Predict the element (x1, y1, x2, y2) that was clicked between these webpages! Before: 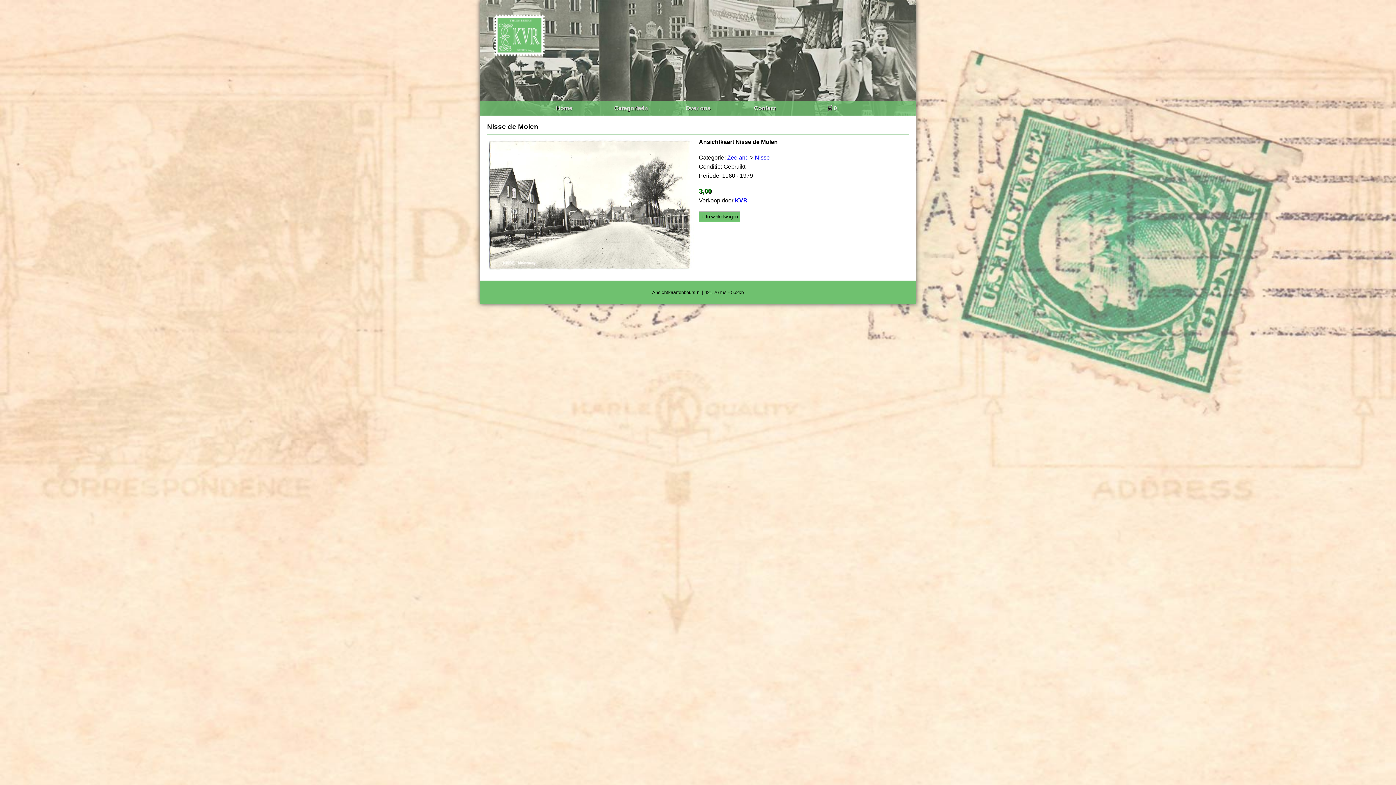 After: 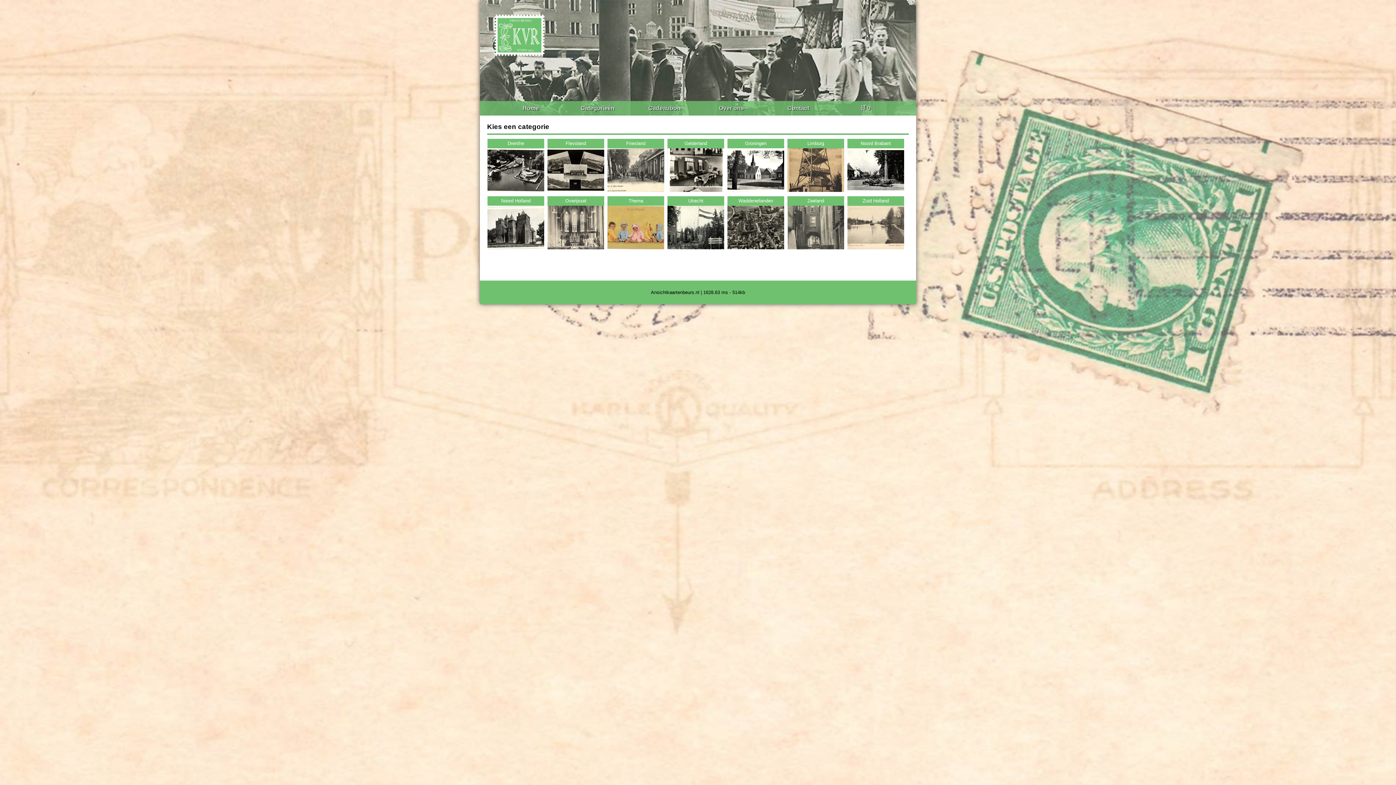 Action: label: Categorieën bbox: (614, 105, 648, 111)